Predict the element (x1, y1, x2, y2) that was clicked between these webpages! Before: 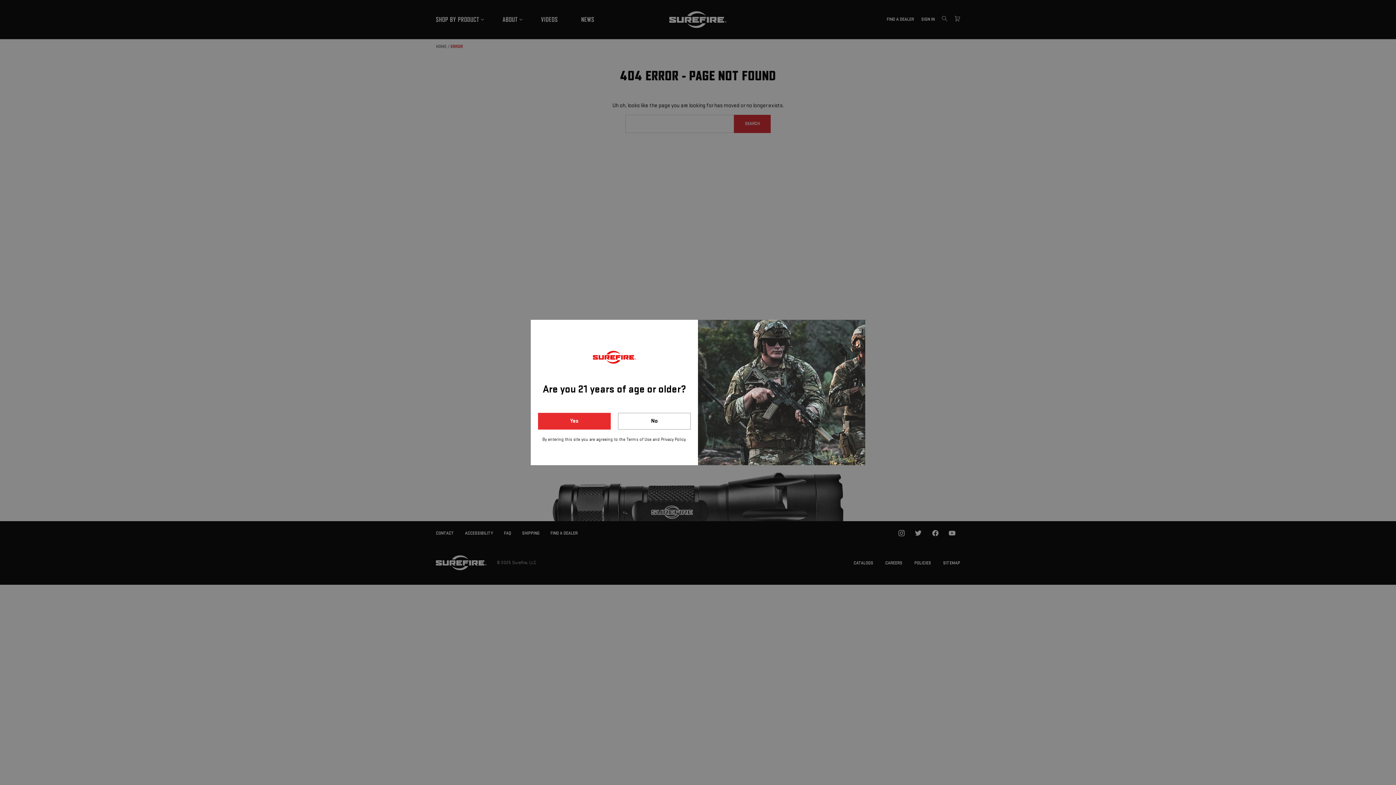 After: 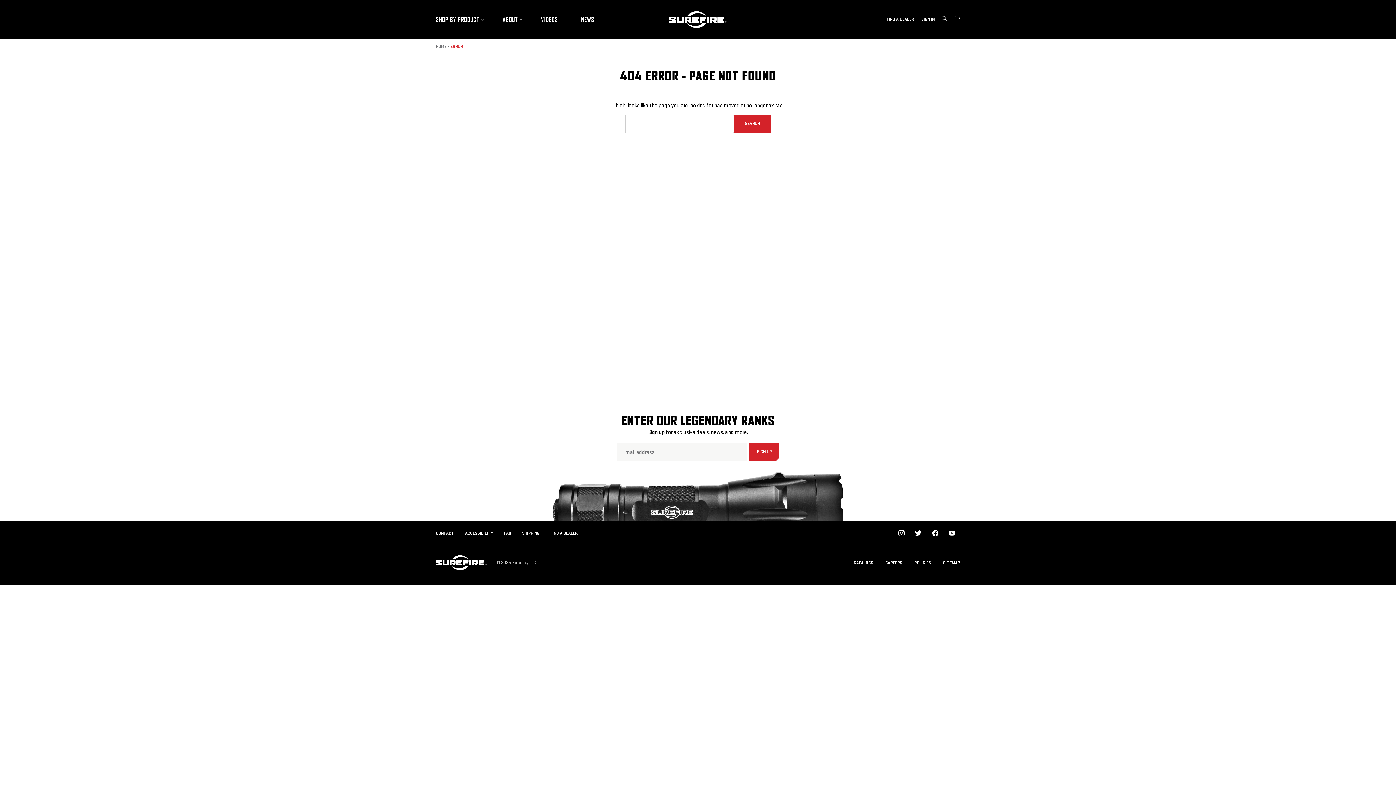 Action: bbox: (538, 413, 610, 429) label: Yes